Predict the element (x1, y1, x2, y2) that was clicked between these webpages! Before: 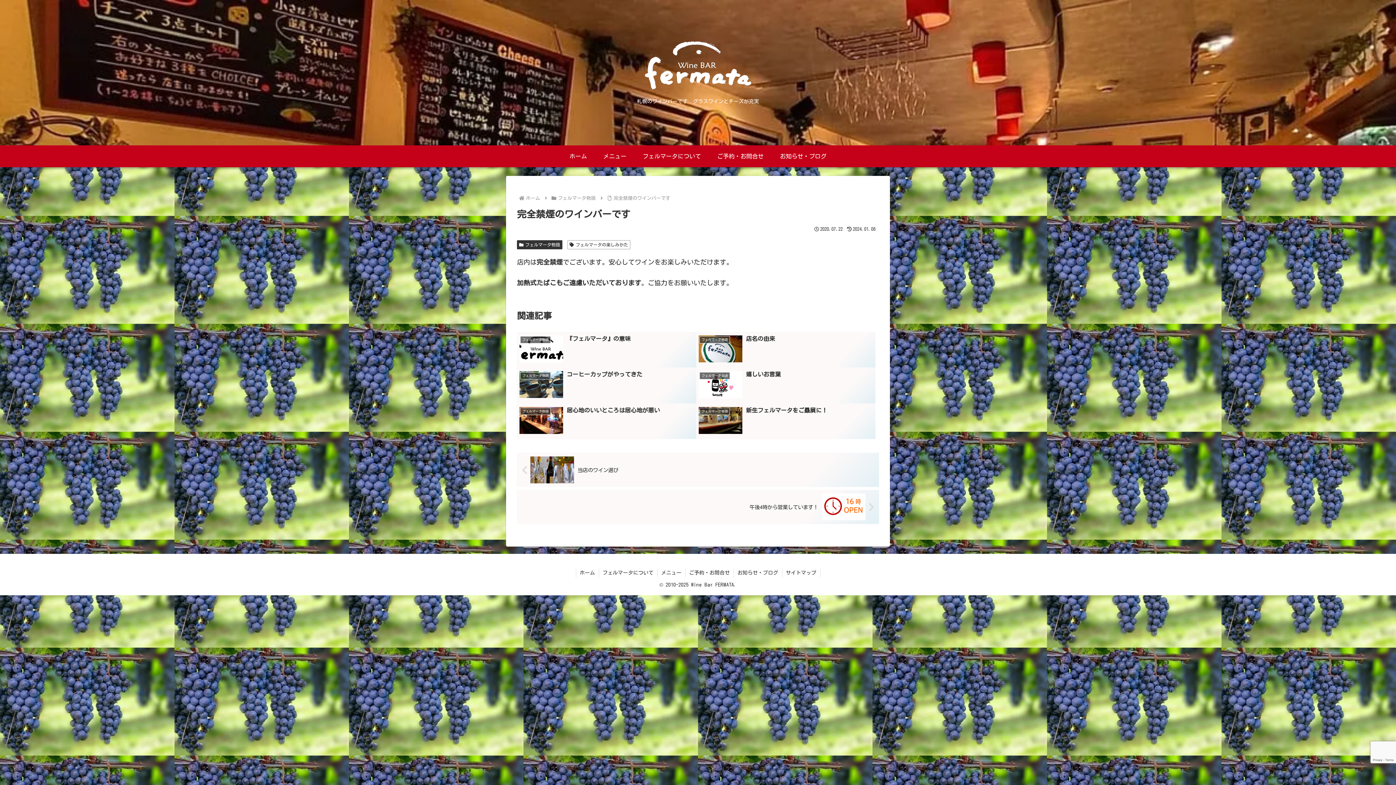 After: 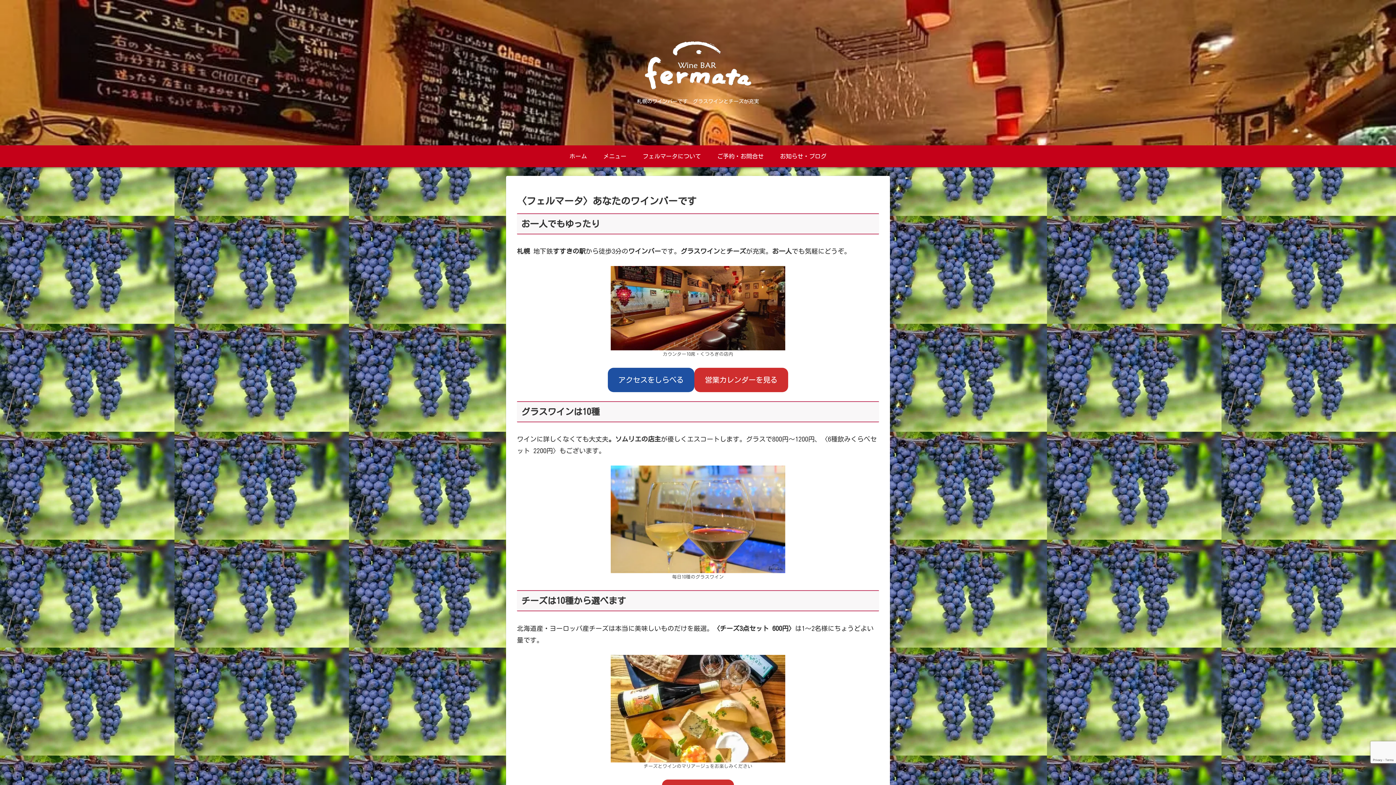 Action: bbox: (524, 196, 541, 200) label: ホーム